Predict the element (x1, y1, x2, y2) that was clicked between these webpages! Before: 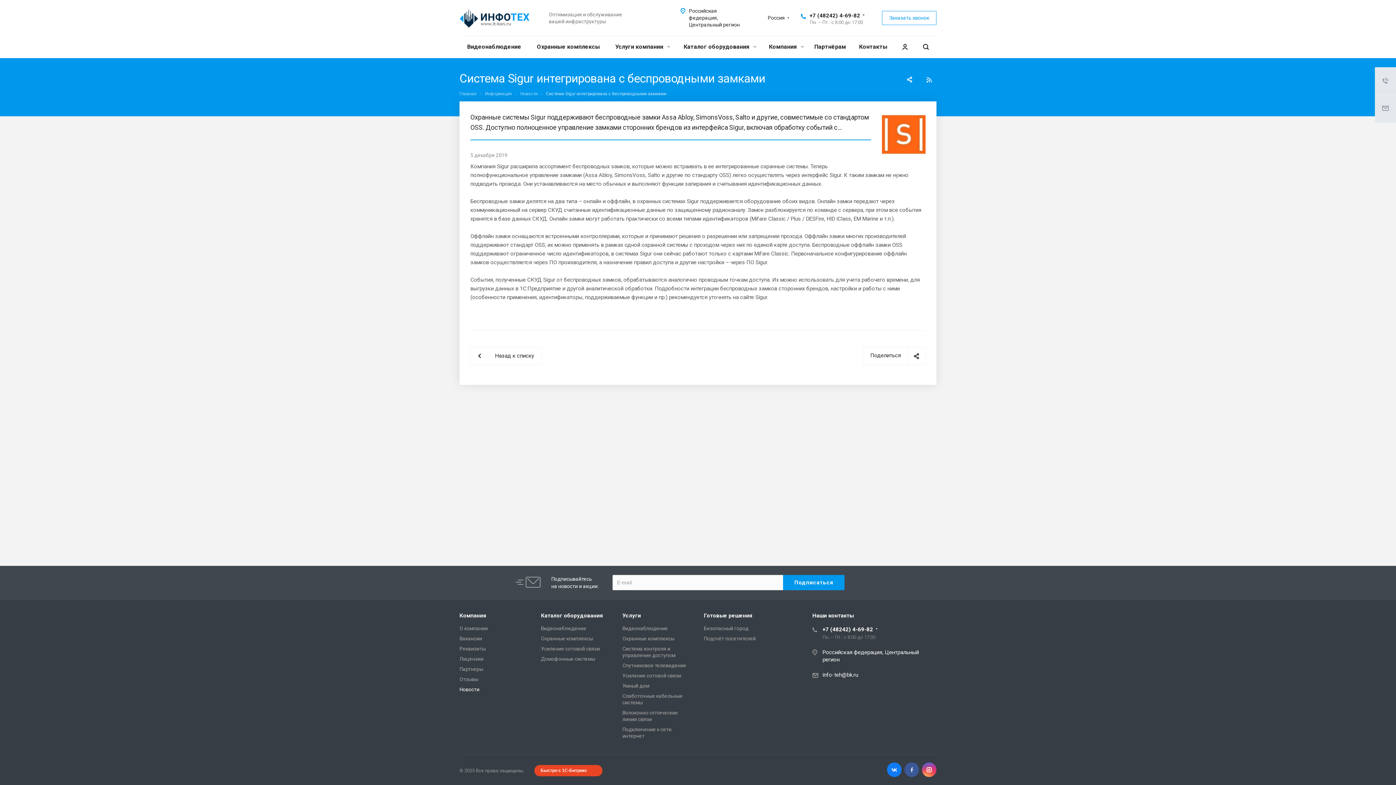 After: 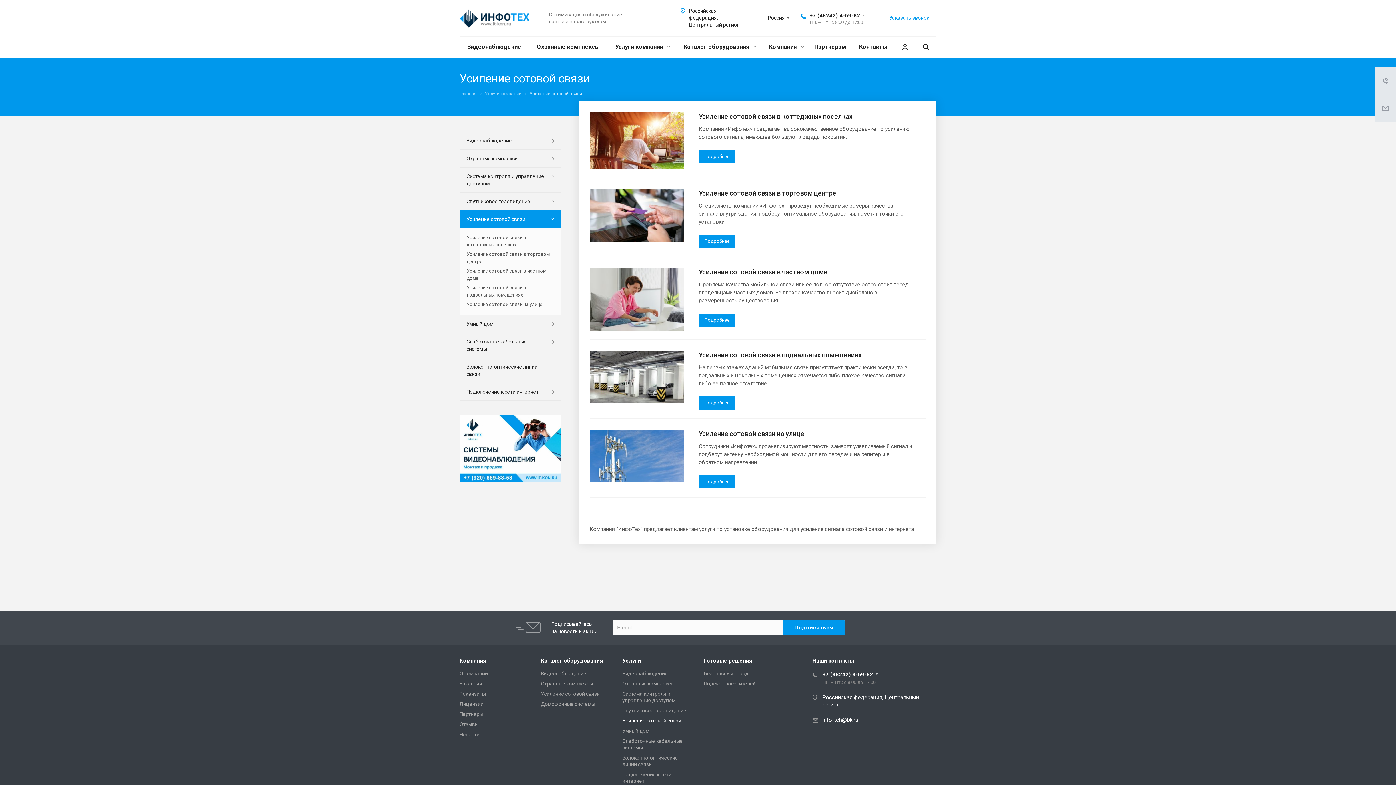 Action: label: Усиление сотовой связи bbox: (622, 673, 681, 678)